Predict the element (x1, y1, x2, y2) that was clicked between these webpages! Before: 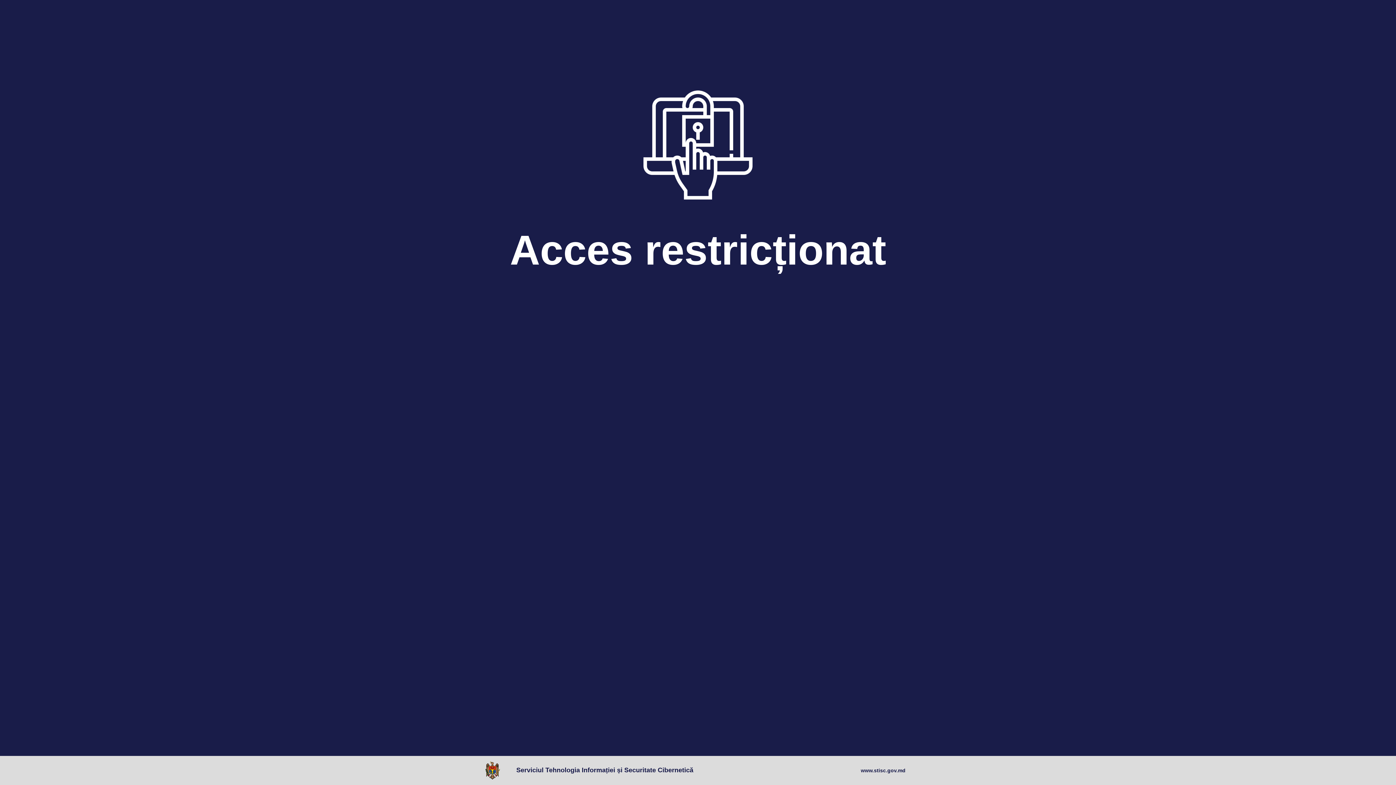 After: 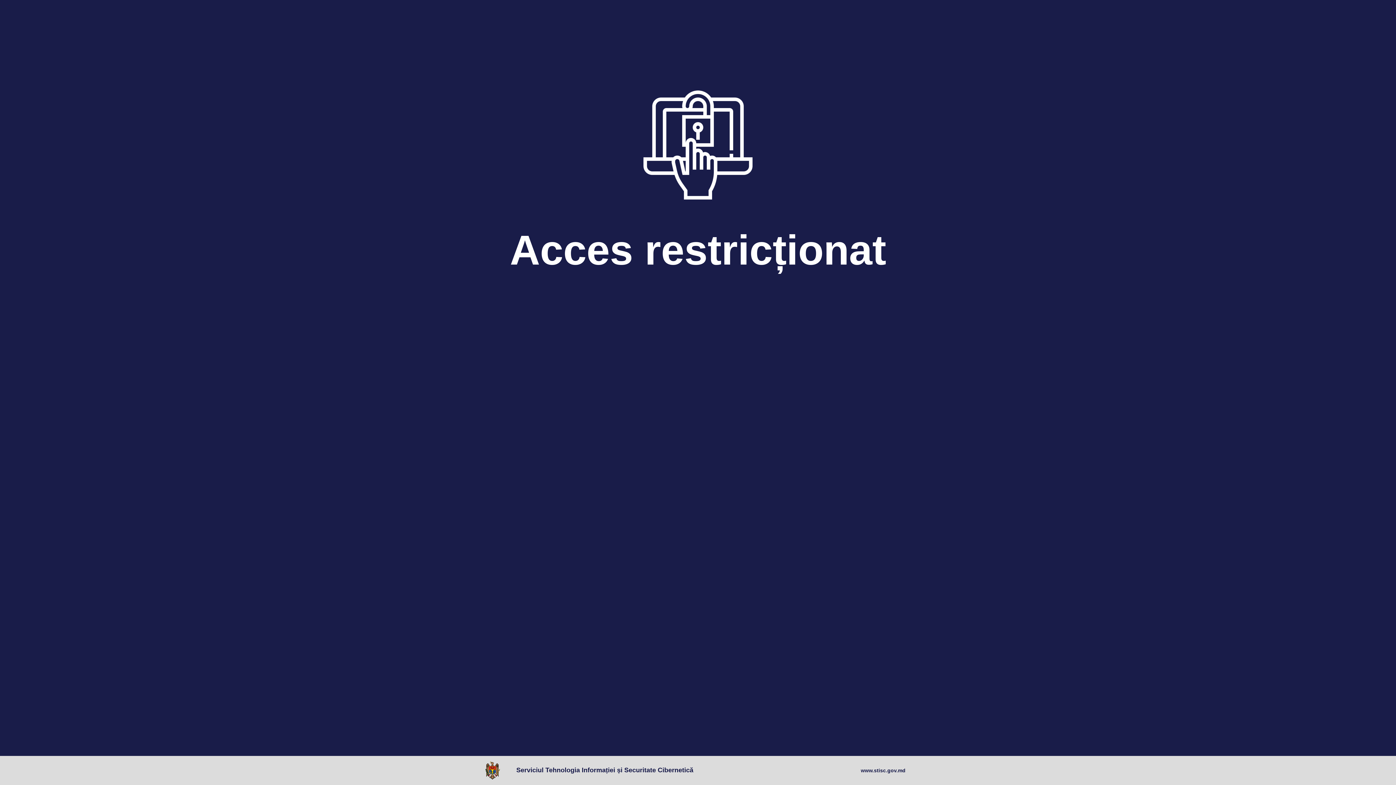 Action: bbox: (485, 761, 503, 780)